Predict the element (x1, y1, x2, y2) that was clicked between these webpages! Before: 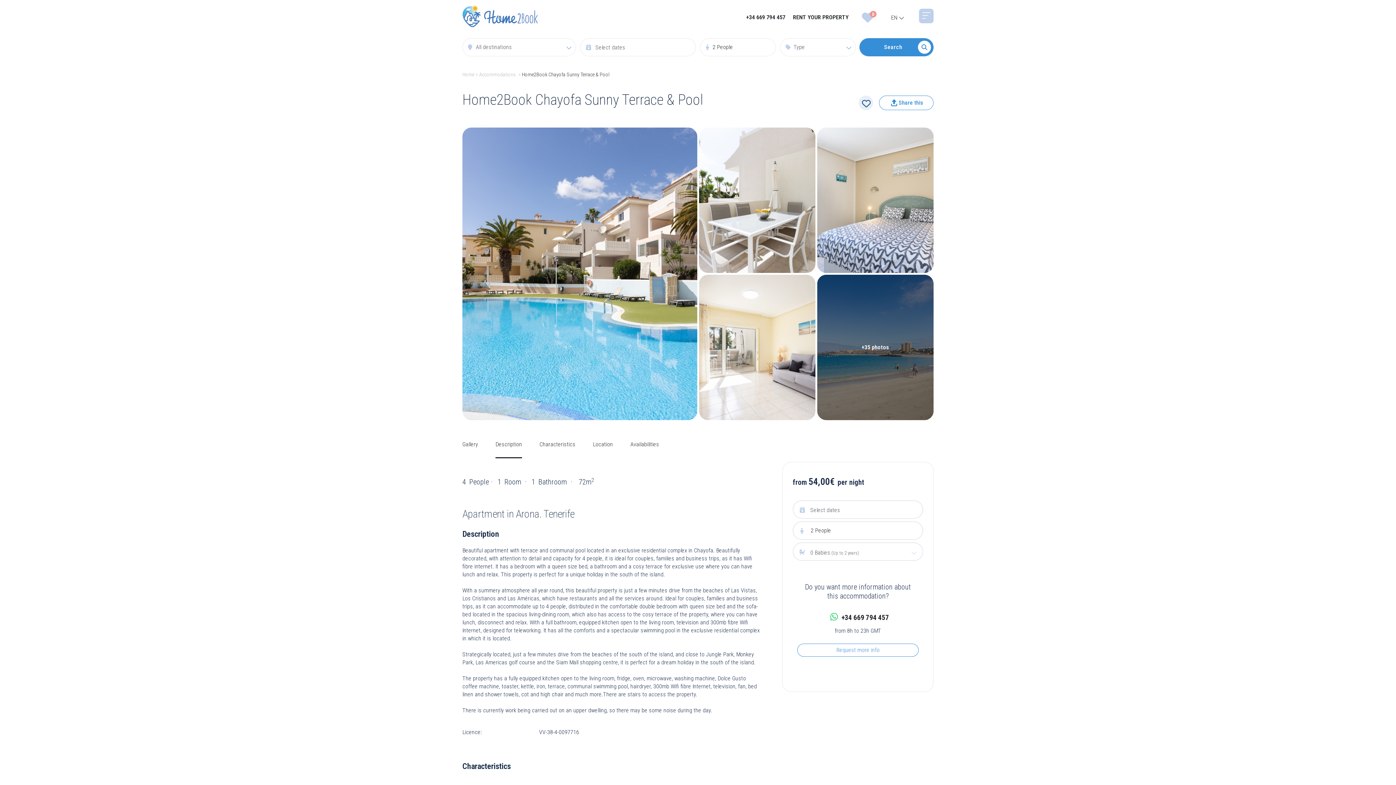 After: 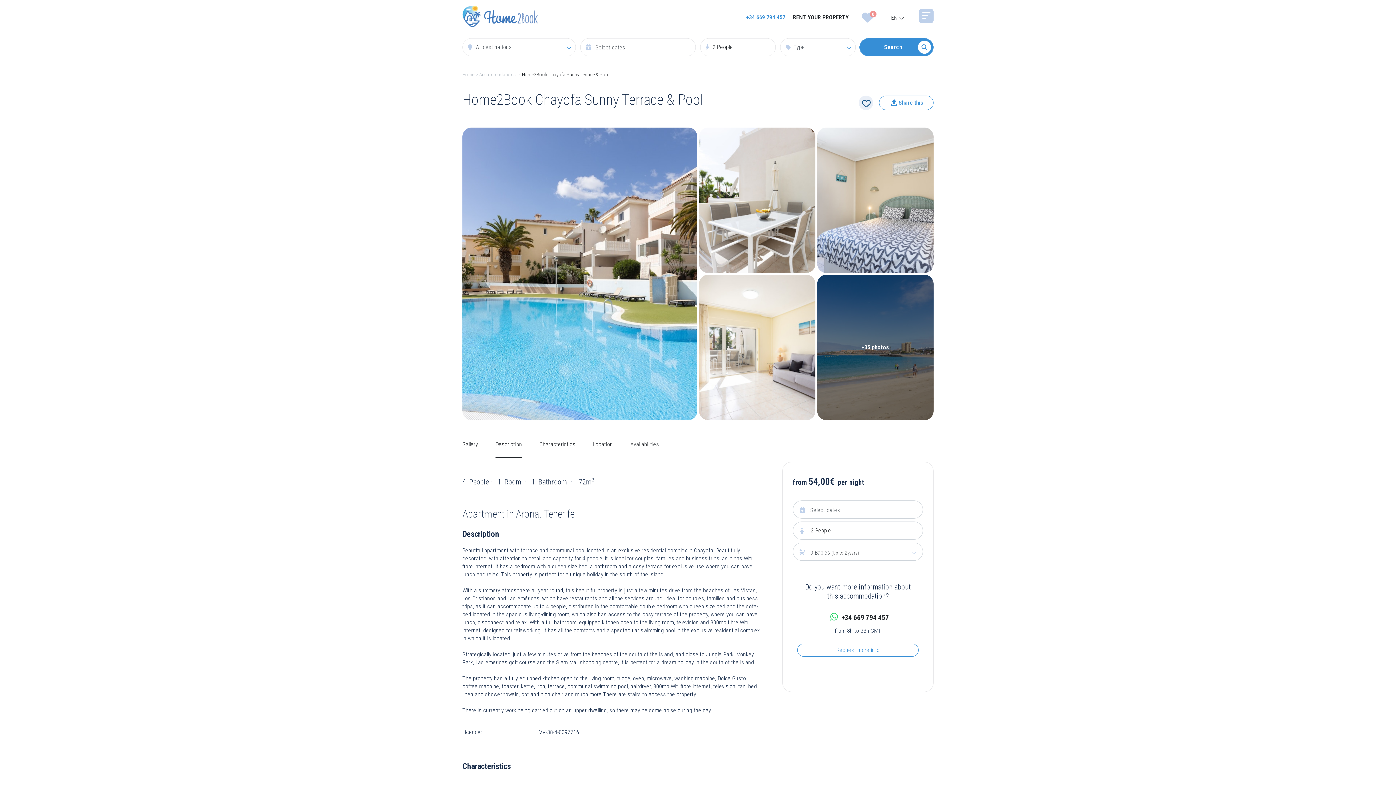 Action: bbox: (743, 11, 788, 23) label: +34 669 794 457